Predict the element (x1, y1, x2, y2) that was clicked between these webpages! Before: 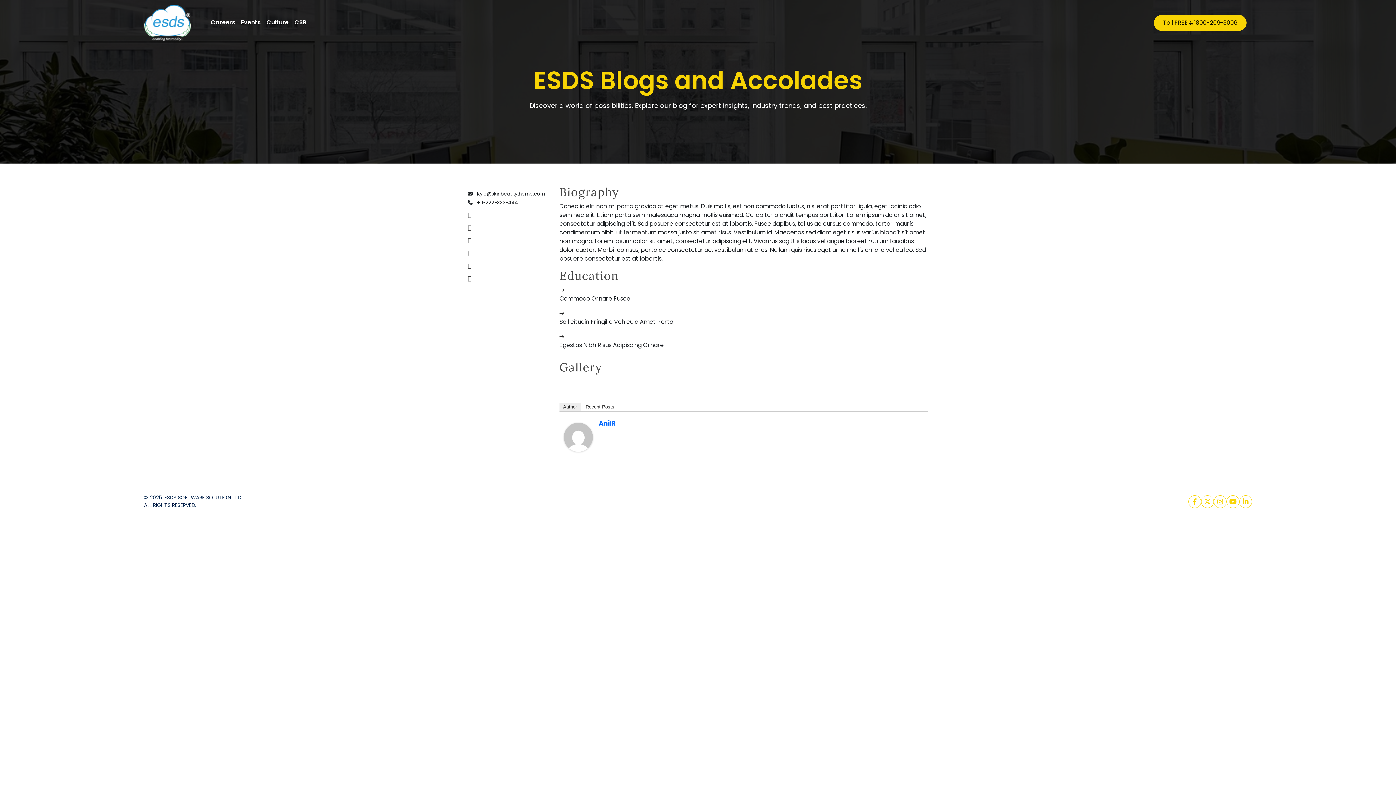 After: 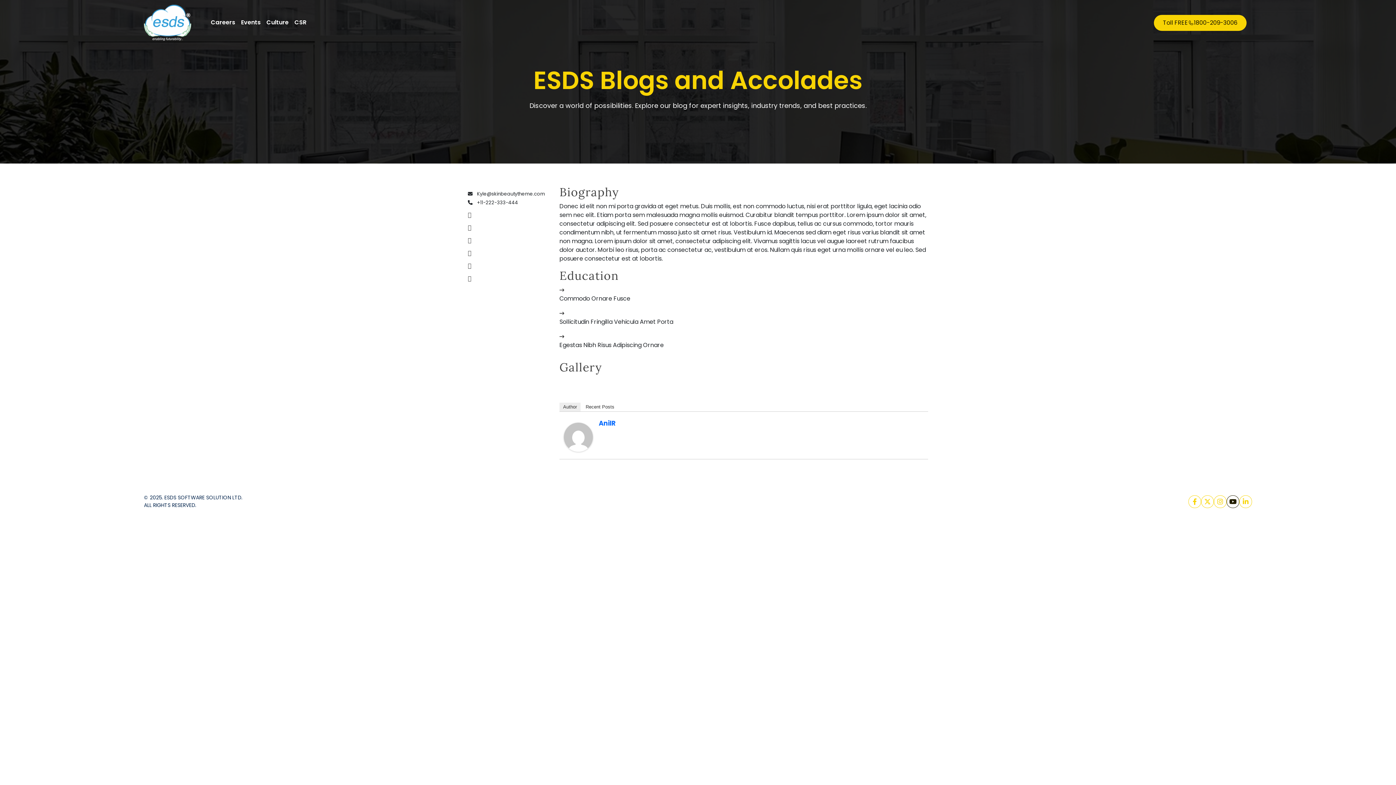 Action: bbox: (1226, 495, 1239, 508)